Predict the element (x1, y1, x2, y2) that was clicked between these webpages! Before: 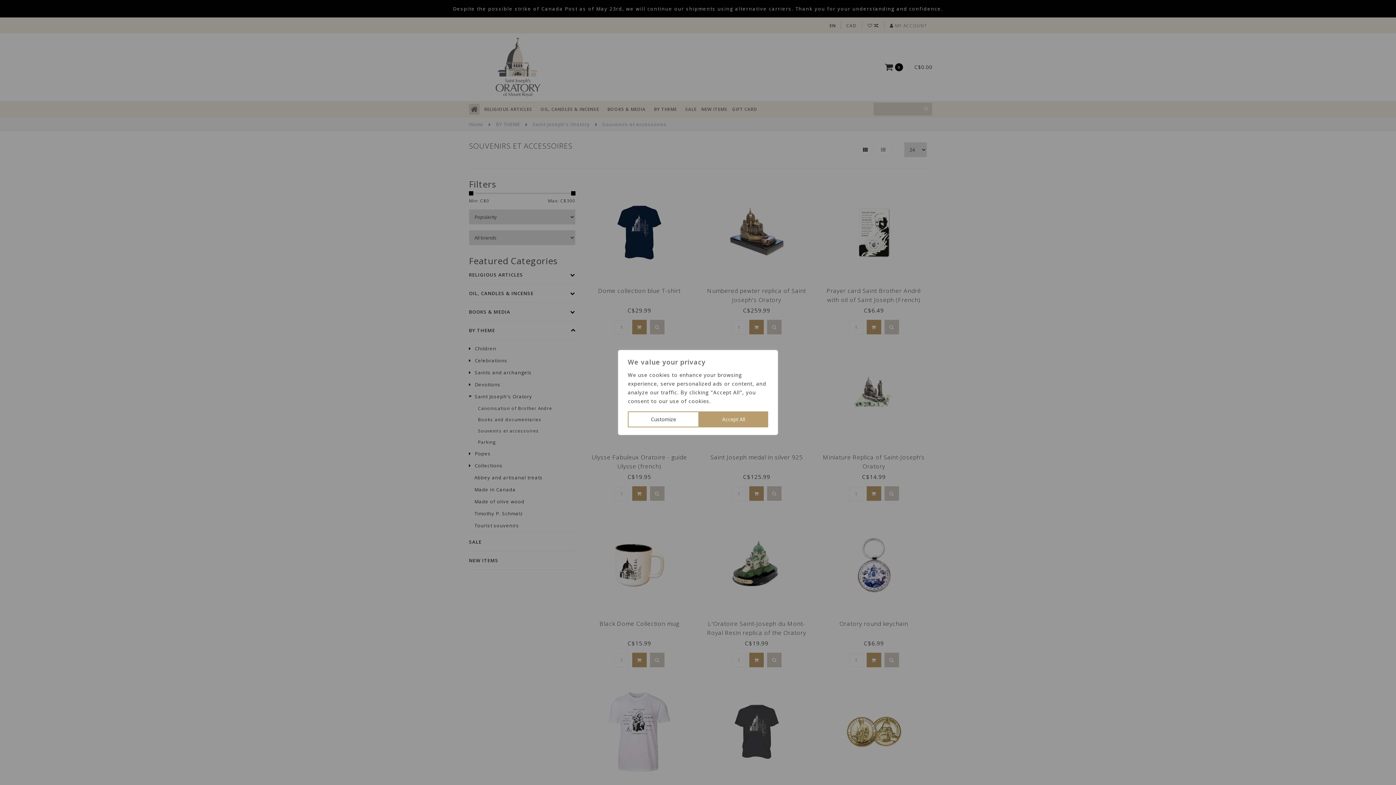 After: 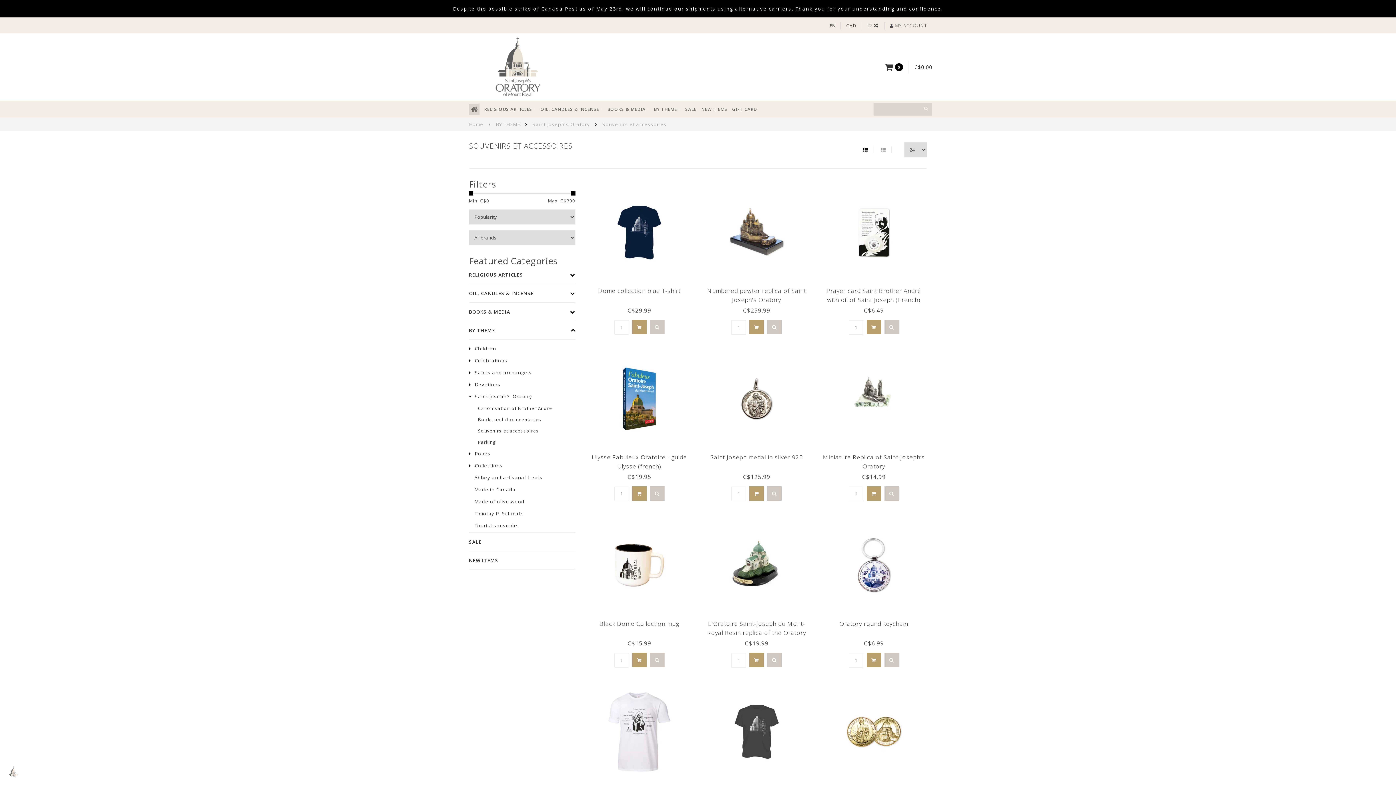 Action: bbox: (699, 411, 768, 427) label: Accept All